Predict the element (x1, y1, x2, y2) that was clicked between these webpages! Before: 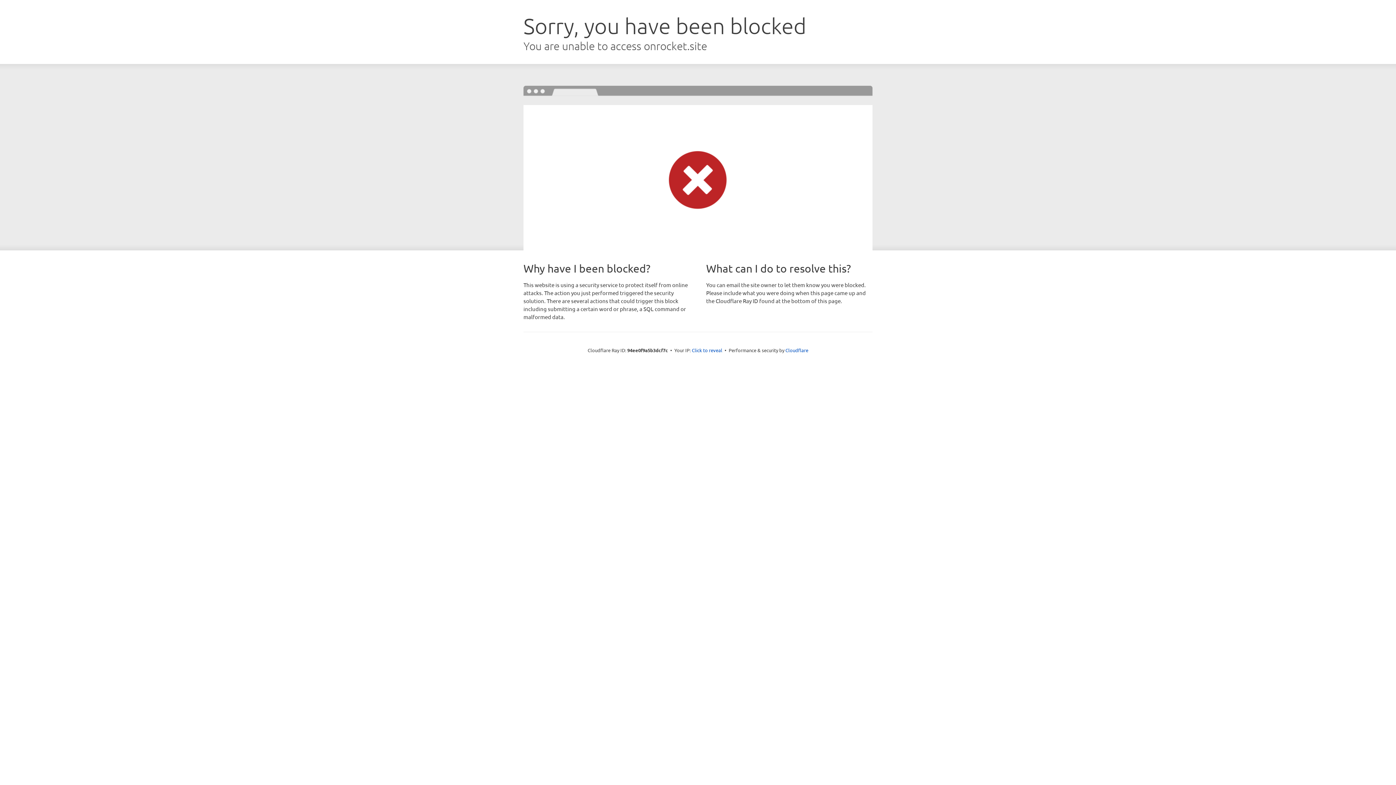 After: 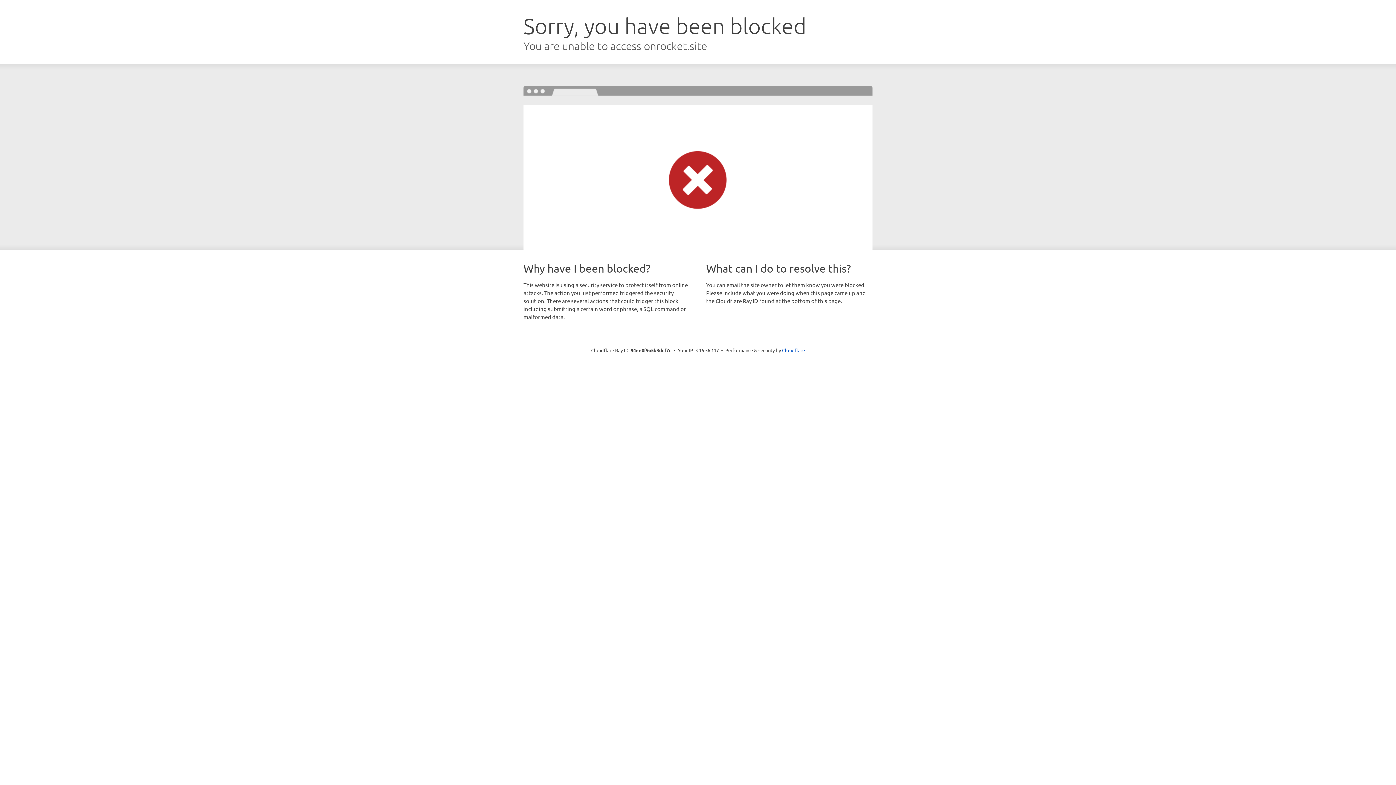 Action: bbox: (692, 346, 722, 353) label: Click to reveal